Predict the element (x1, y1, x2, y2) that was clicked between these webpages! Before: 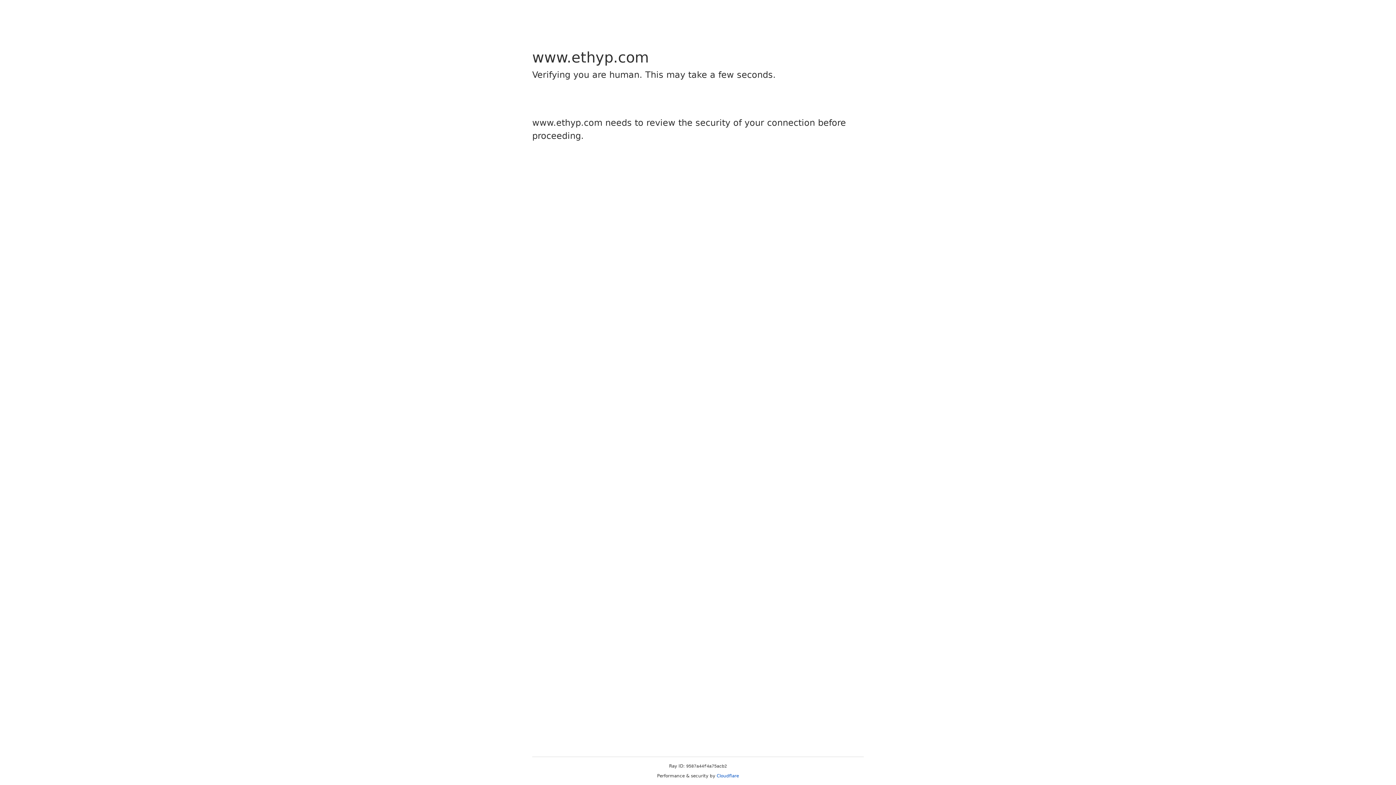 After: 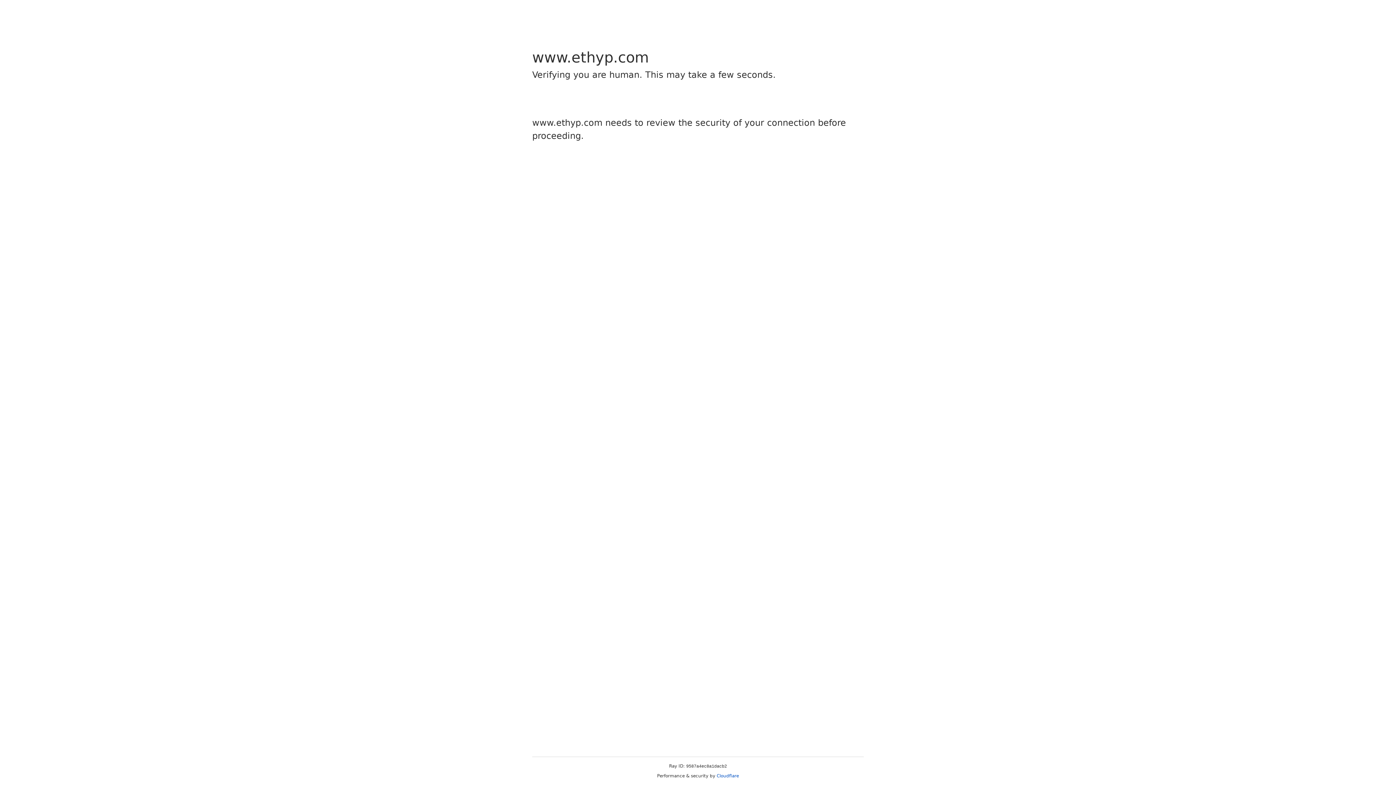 Action: label: Cloudflare bbox: (716, 773, 739, 778)